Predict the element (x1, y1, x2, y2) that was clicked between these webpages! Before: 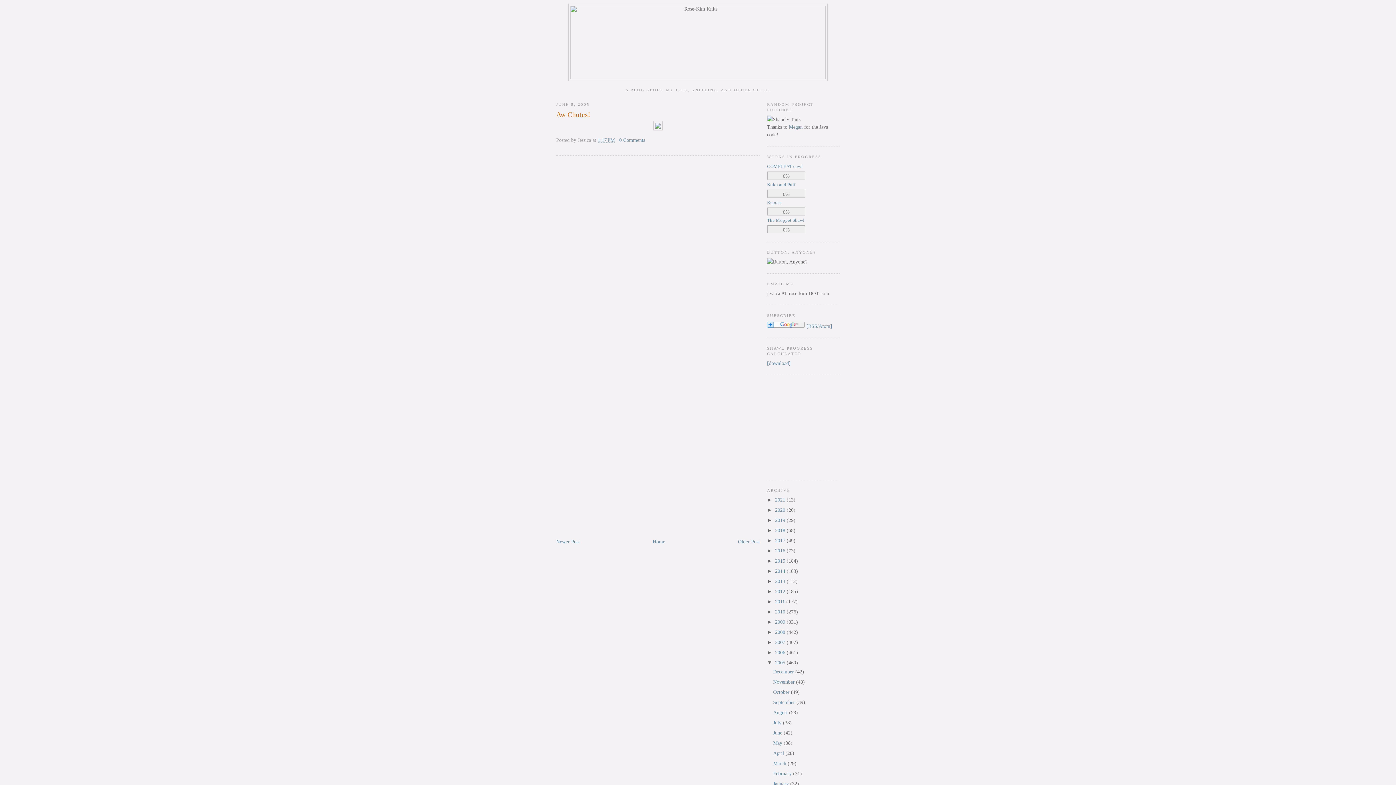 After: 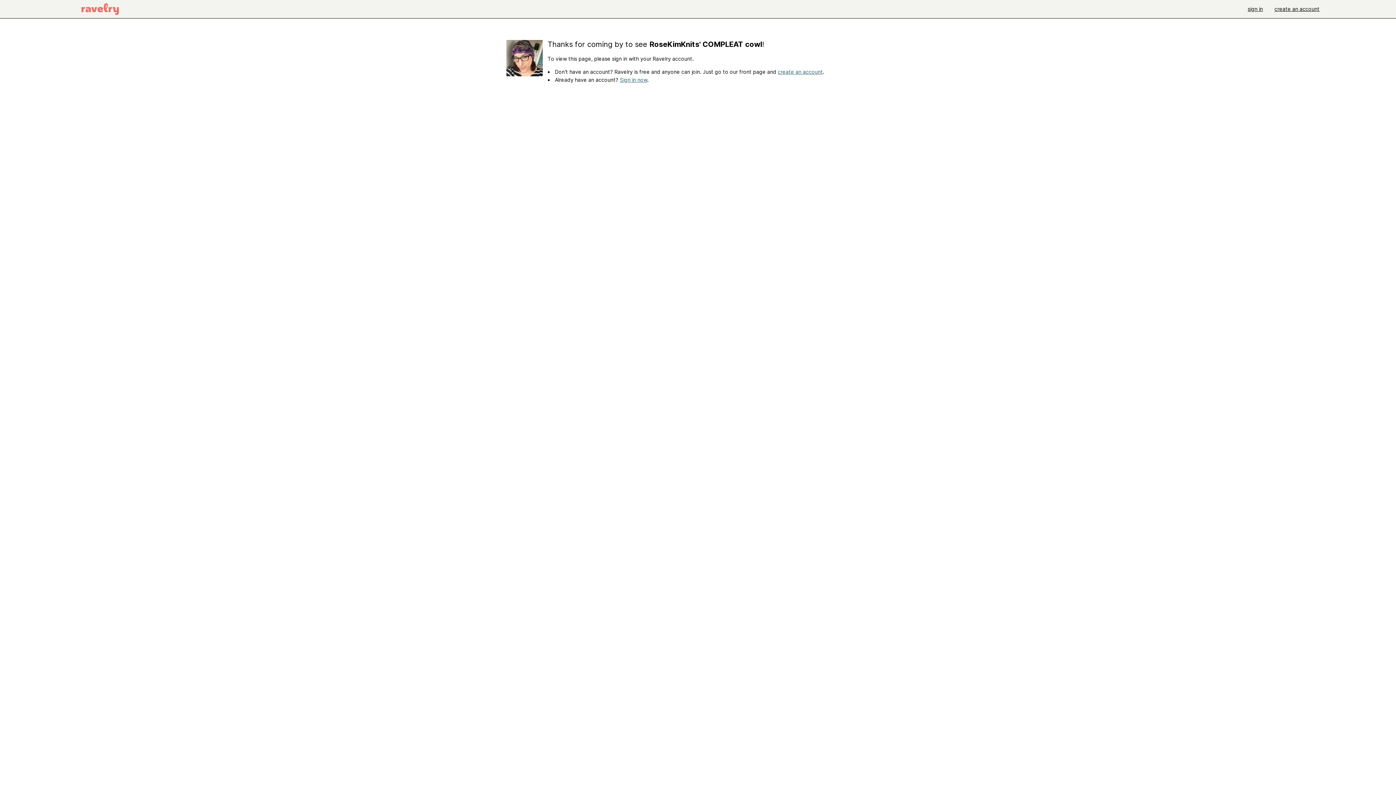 Action: bbox: (767, 164, 802, 169) label: COMPLEAT cowl